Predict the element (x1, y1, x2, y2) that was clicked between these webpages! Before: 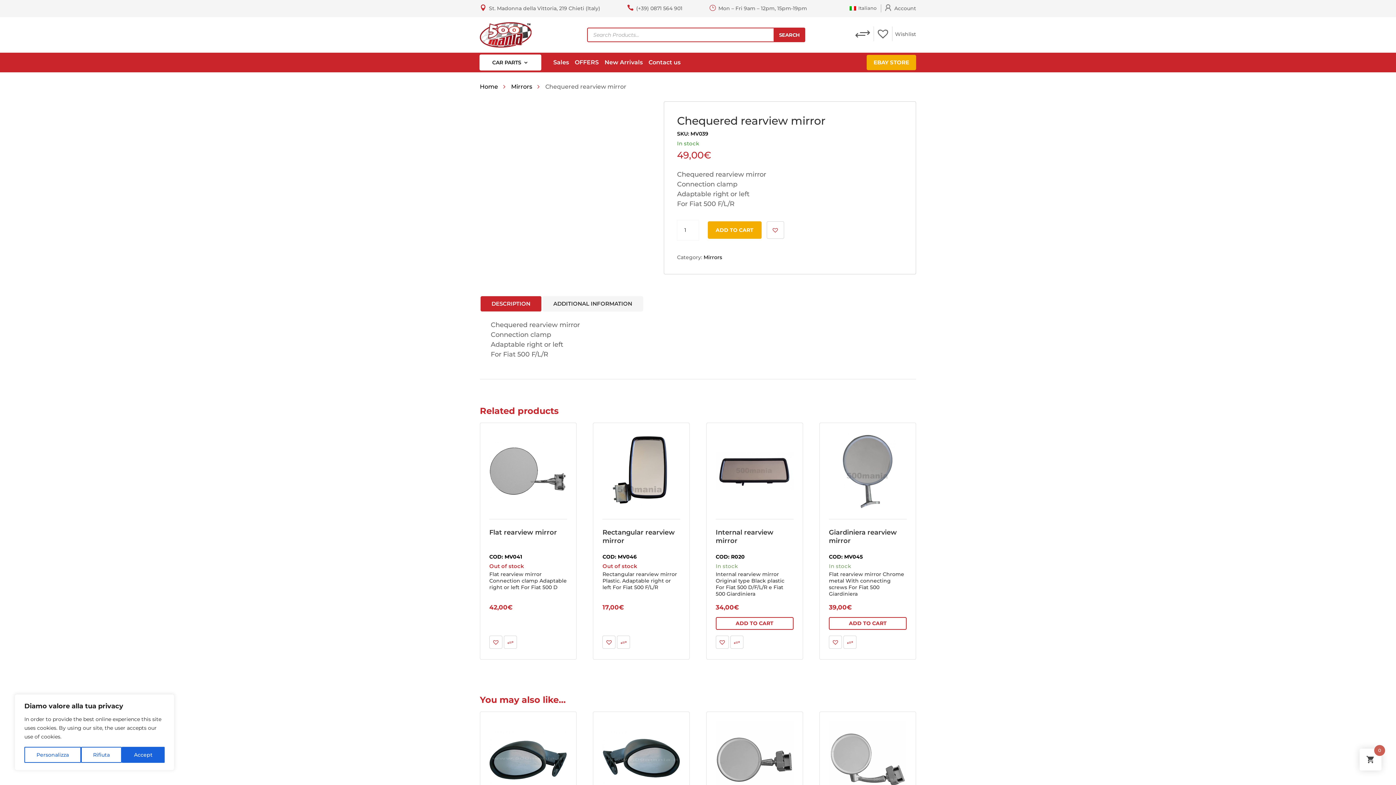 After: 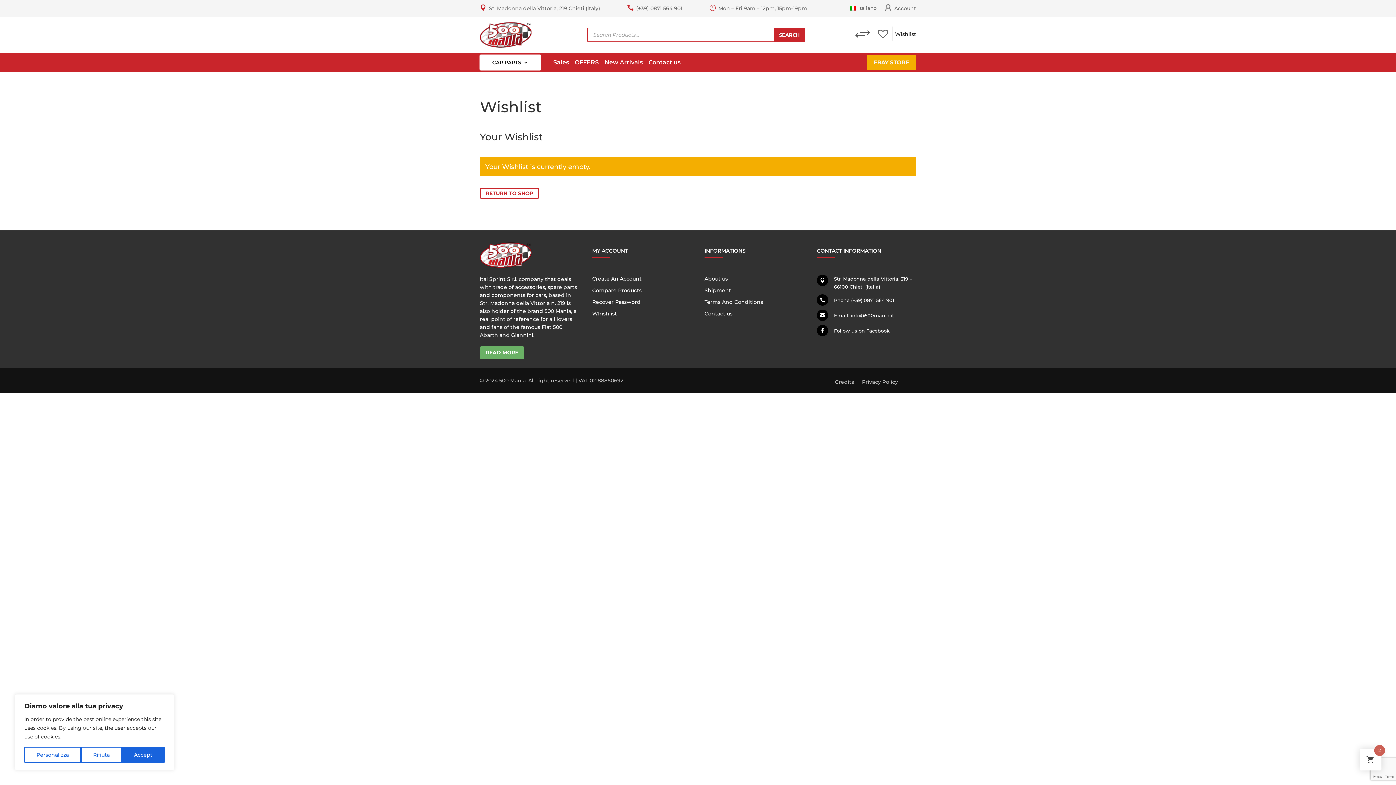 Action: label: Wishlist bbox: (895, 31, 916, 39)